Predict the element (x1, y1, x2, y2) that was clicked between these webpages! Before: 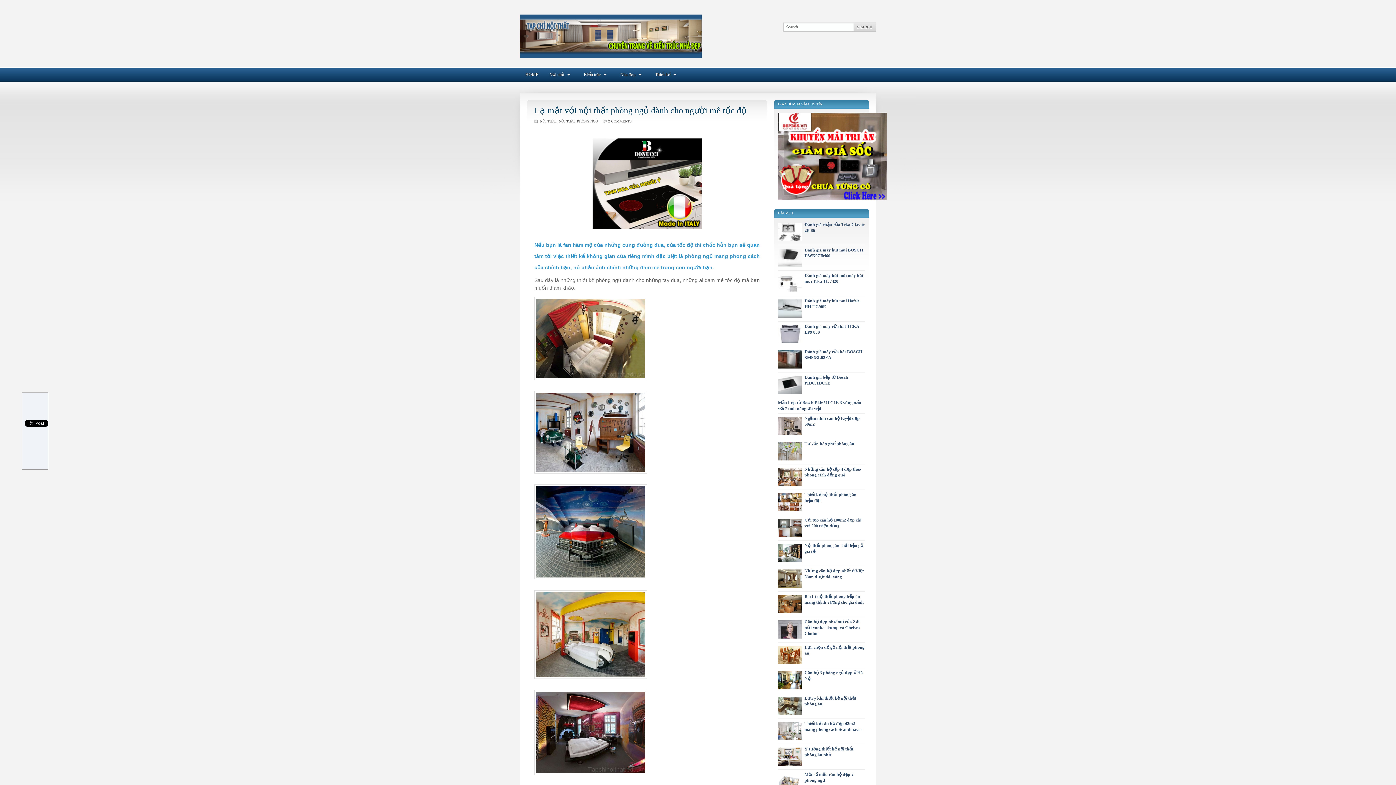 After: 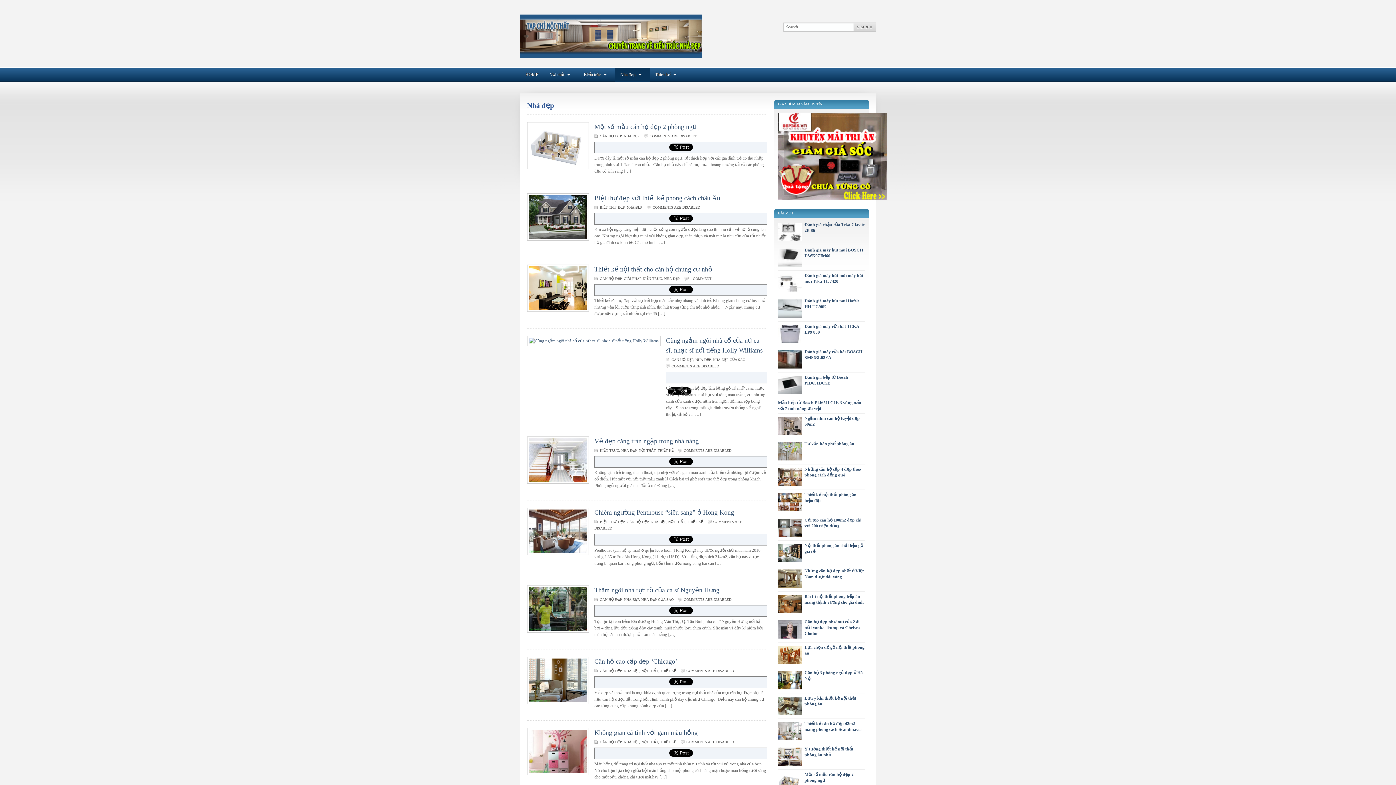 Action: label: Nhà đẹp bbox: (614, 68, 649, 80)